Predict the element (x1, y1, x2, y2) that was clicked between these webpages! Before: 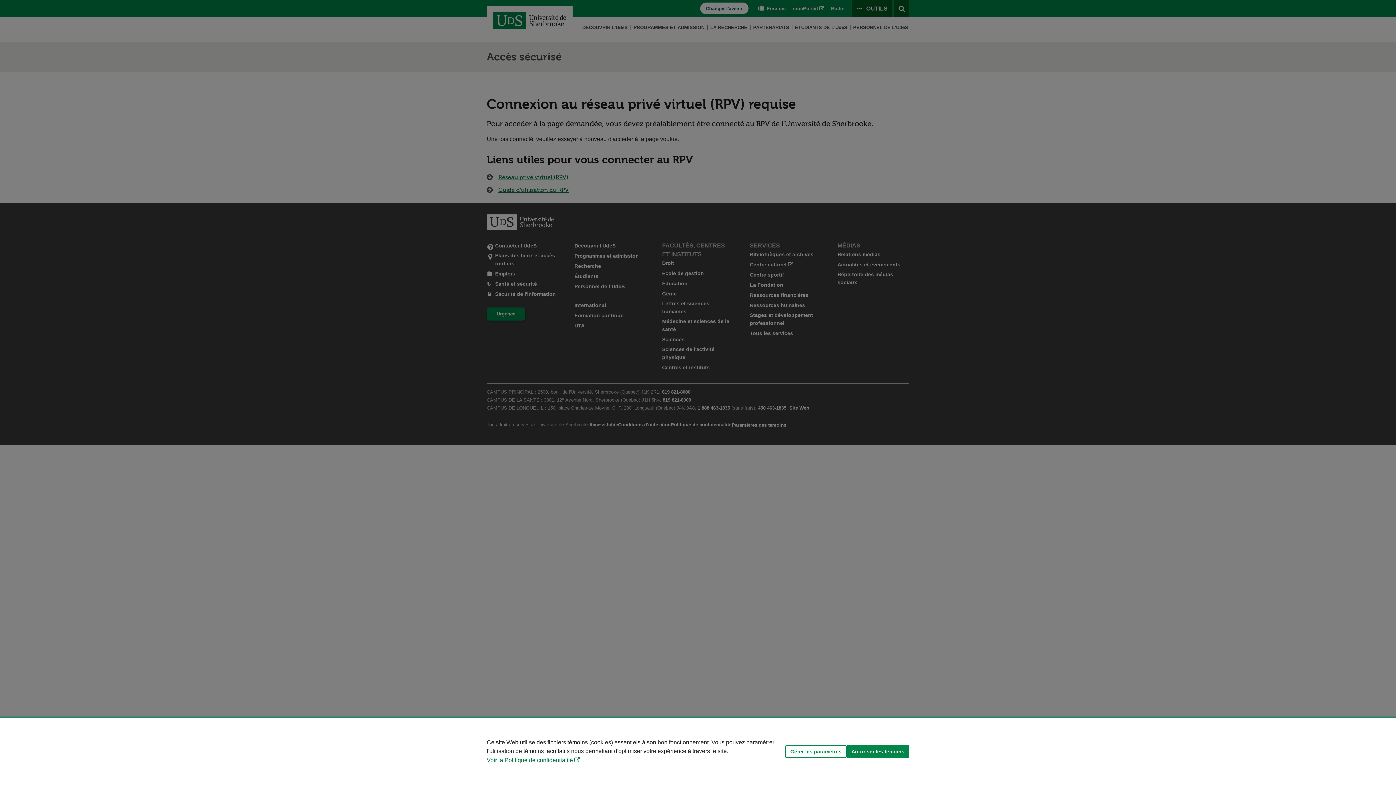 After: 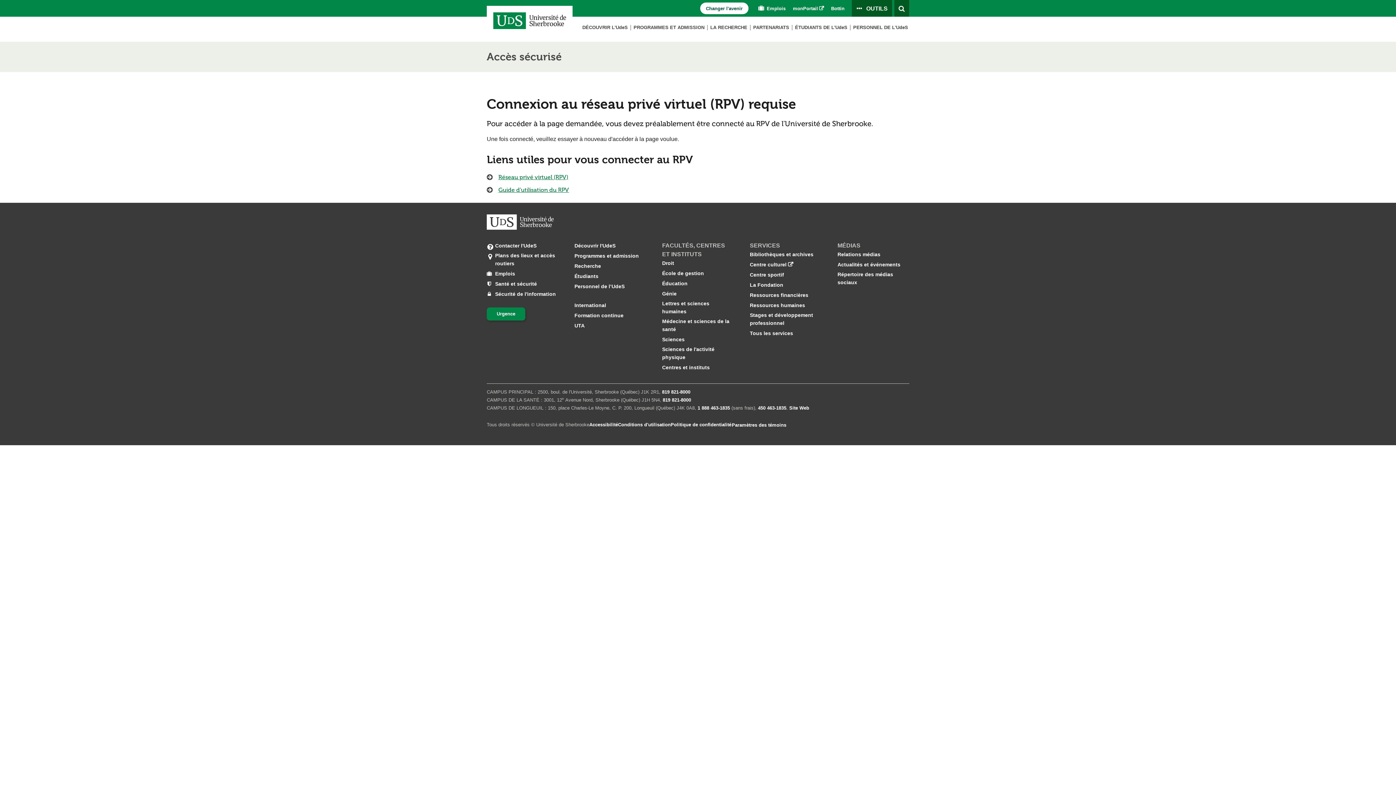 Action: bbox: (846, 745, 909, 758) label: Autoriser les témoins